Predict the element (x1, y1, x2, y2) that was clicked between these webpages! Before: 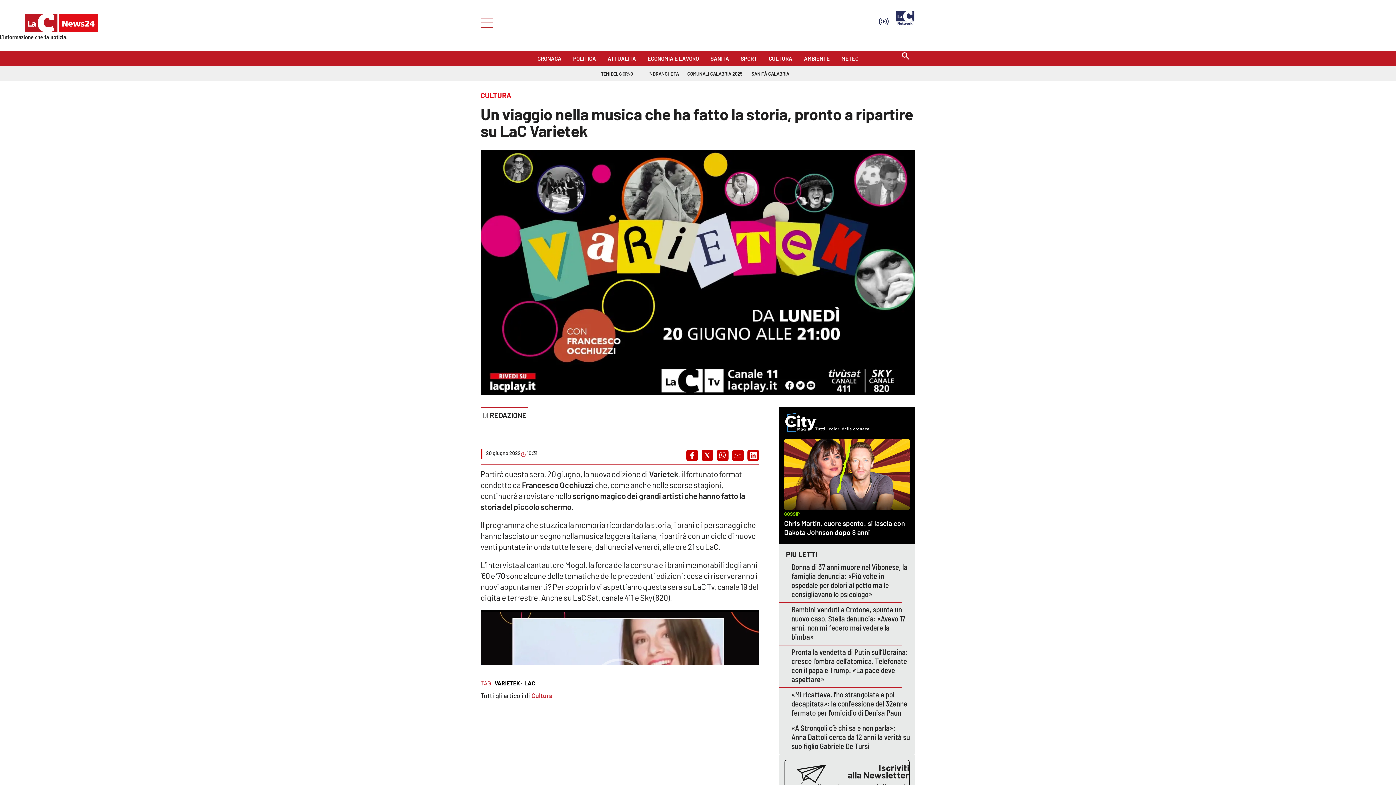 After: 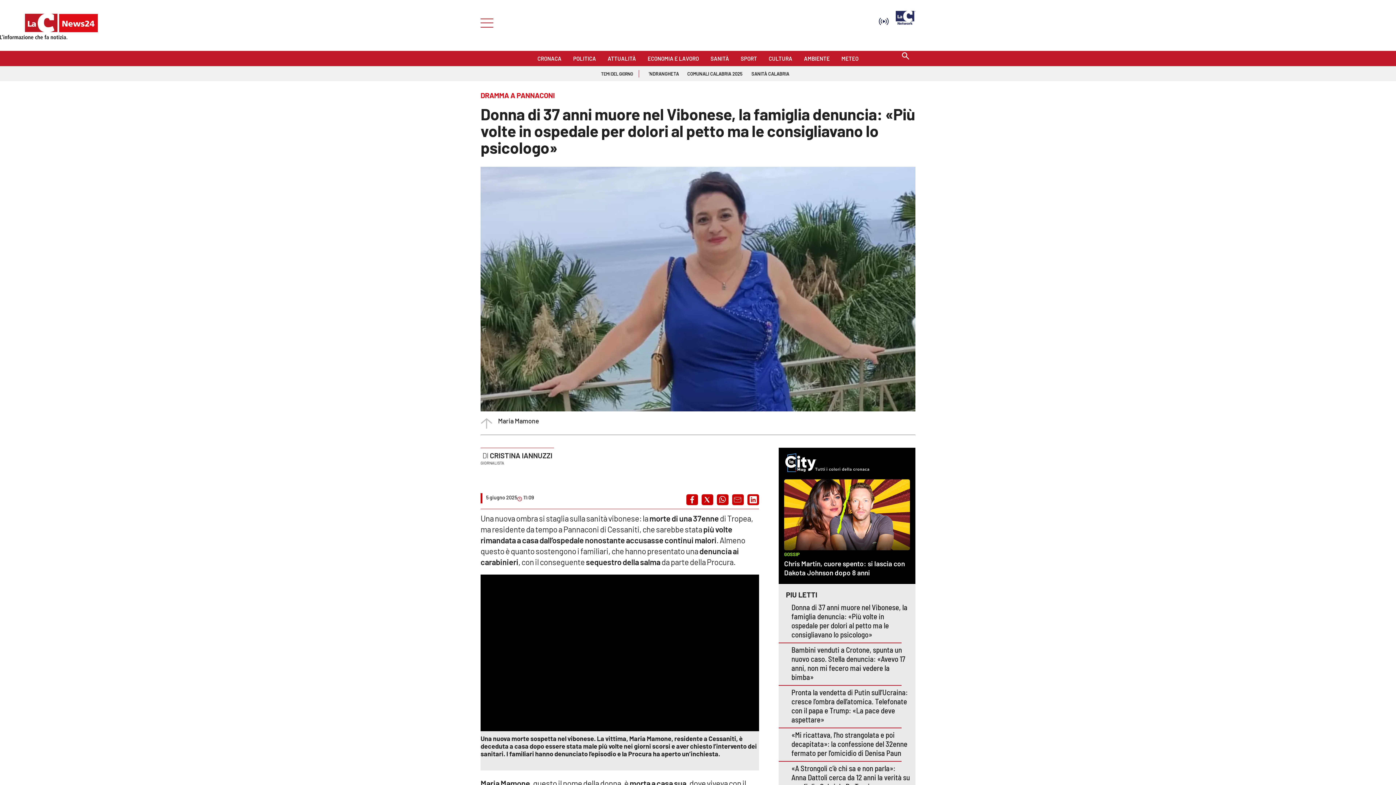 Action: label: Donna di 37 anni muore nel Vibonese, la famiglia denuncia: «Più volte in ospedale per dolori al petto ma le consigliavano lo psicologo» bbox: (791, 562, 907, 598)